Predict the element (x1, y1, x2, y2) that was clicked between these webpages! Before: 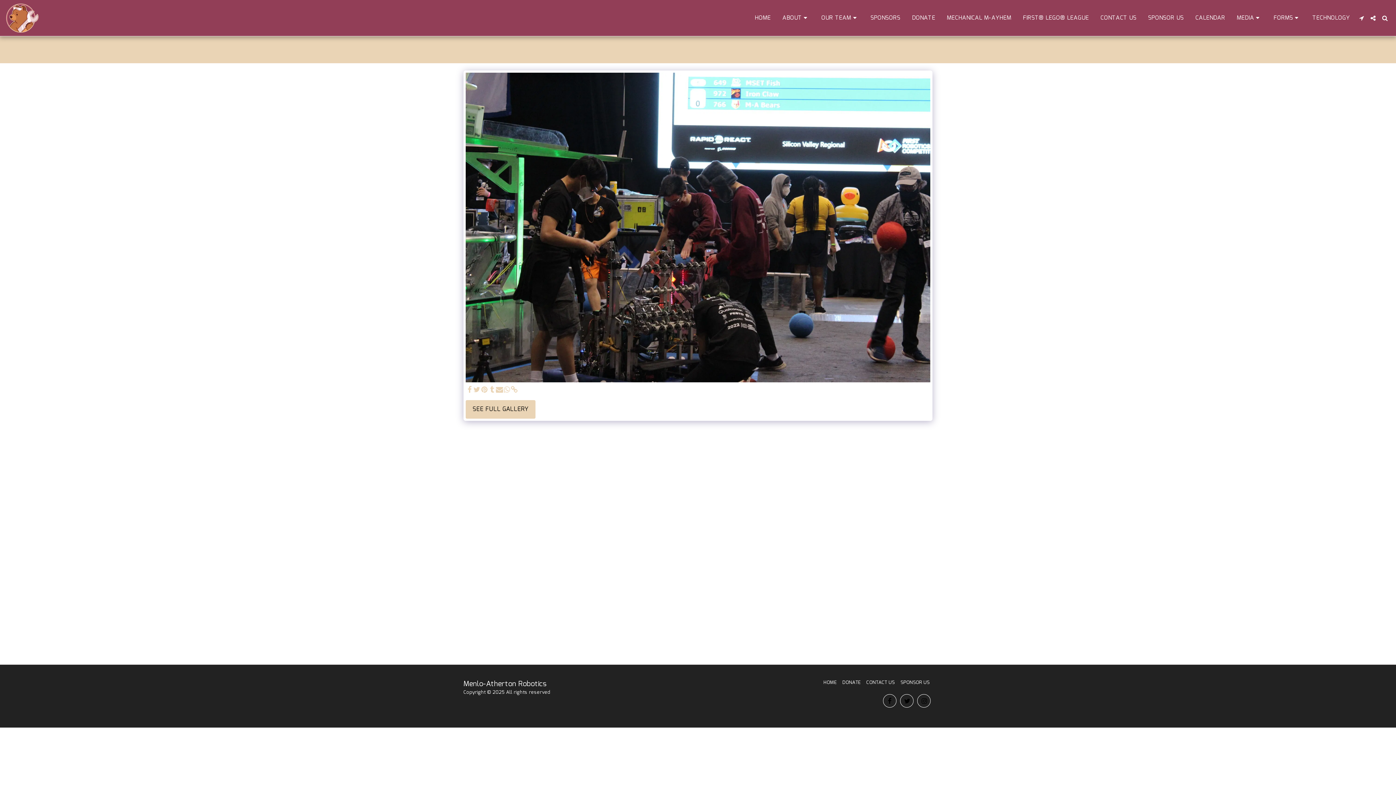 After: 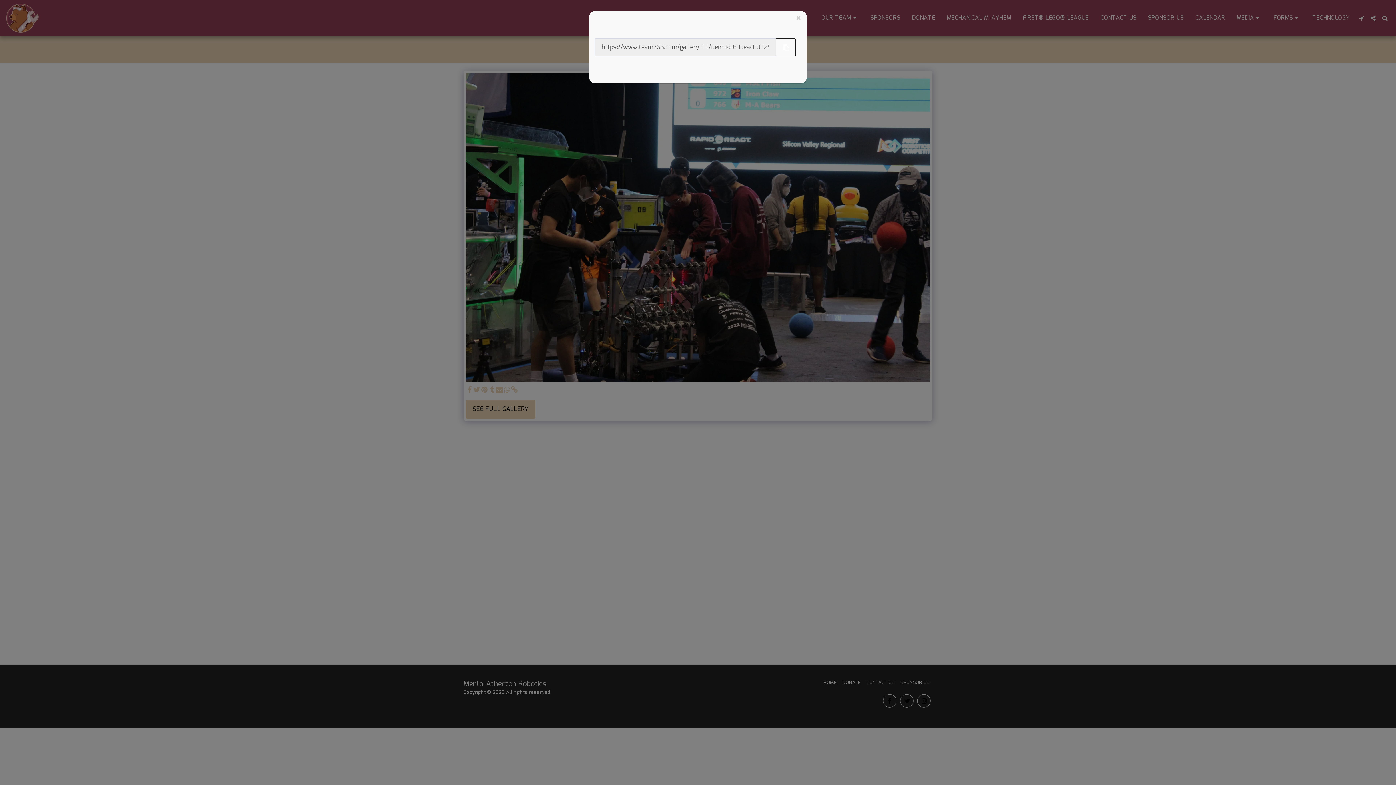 Action: label:   bbox: (510, 386, 518, 394)